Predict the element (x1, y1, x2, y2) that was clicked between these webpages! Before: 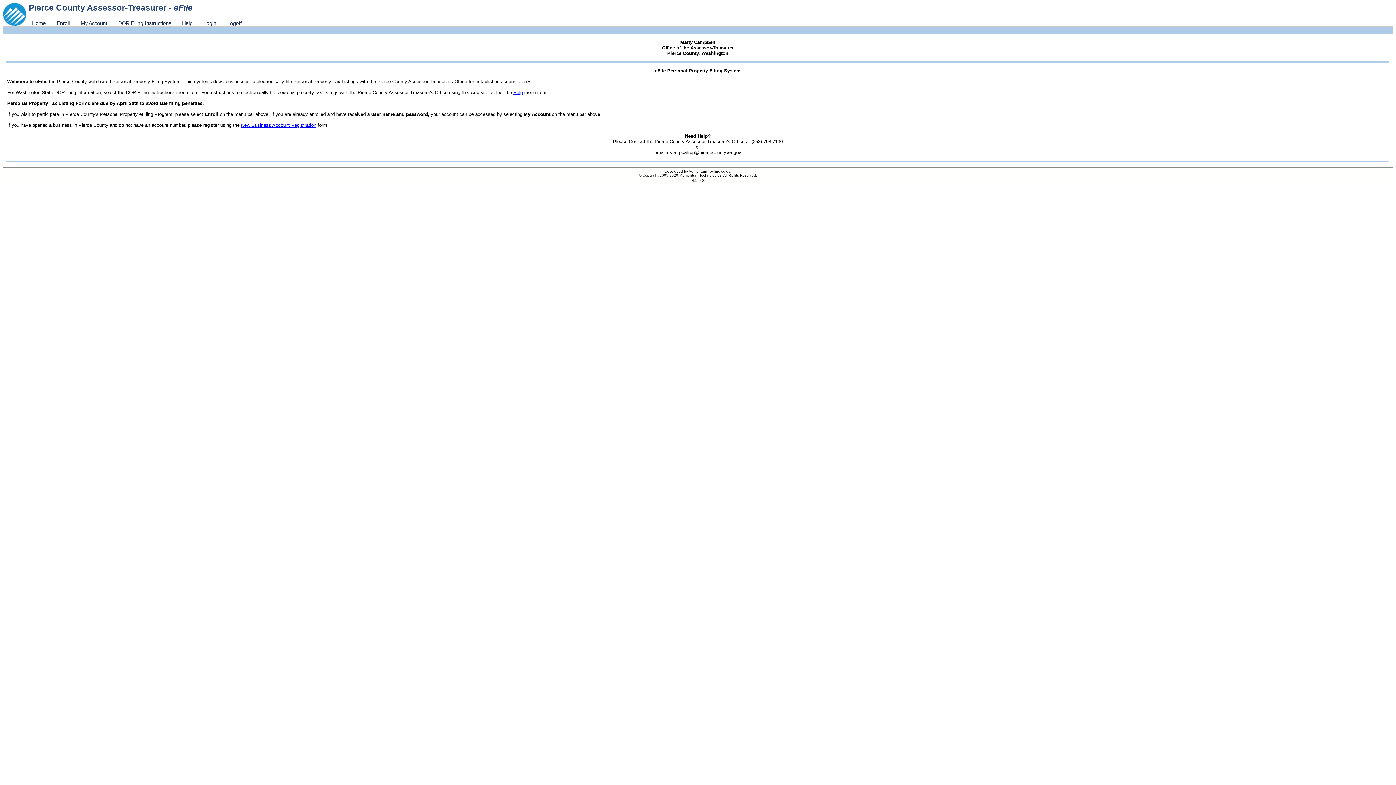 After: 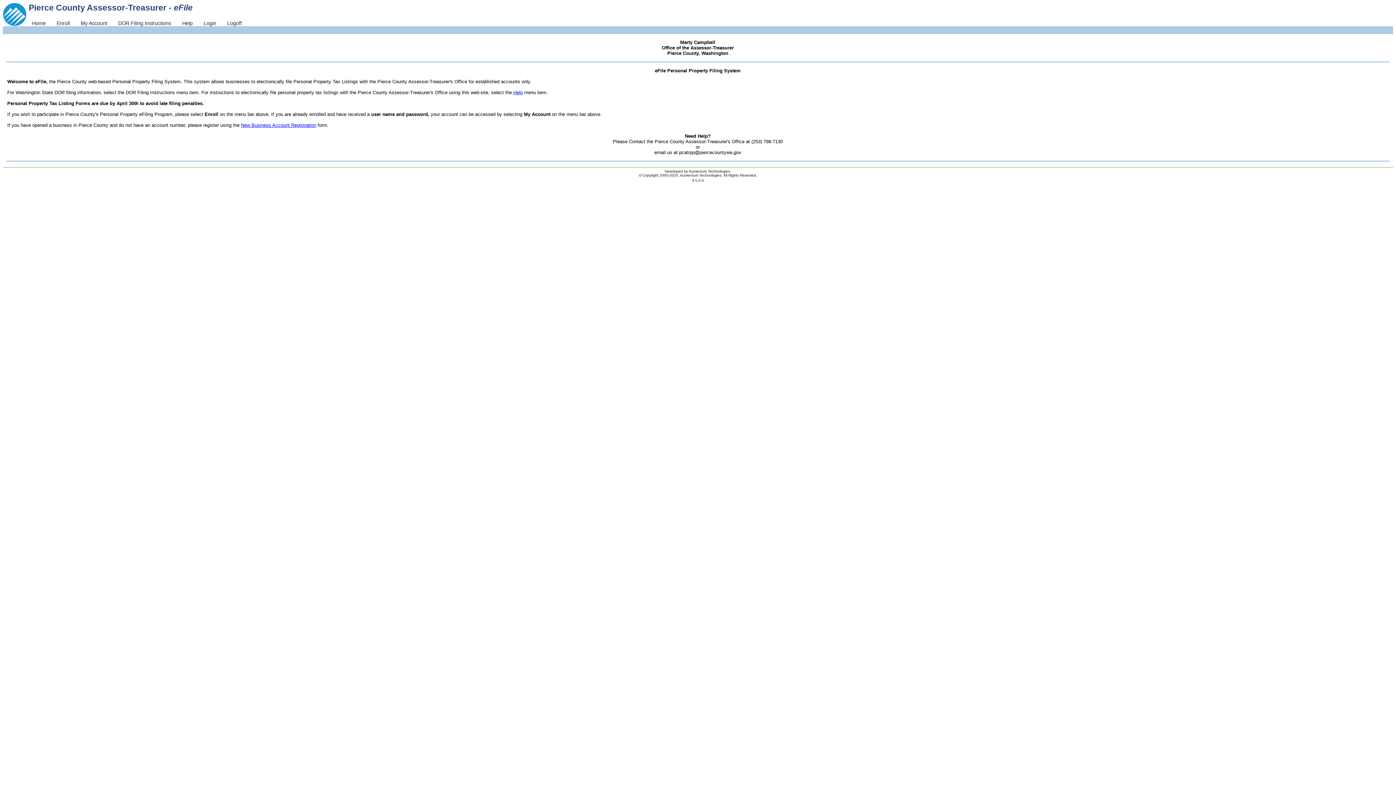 Action: label: New Business Account Registration bbox: (241, 122, 316, 128)